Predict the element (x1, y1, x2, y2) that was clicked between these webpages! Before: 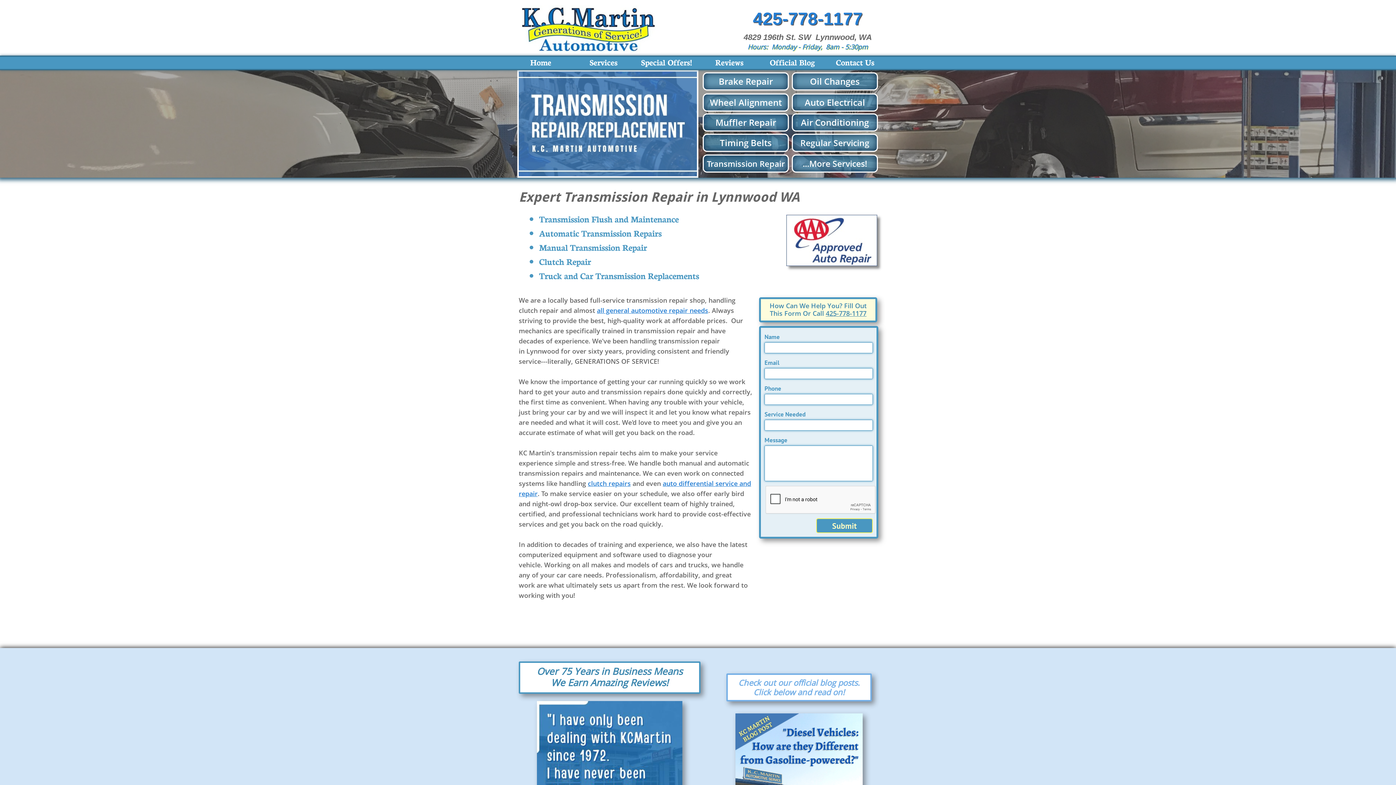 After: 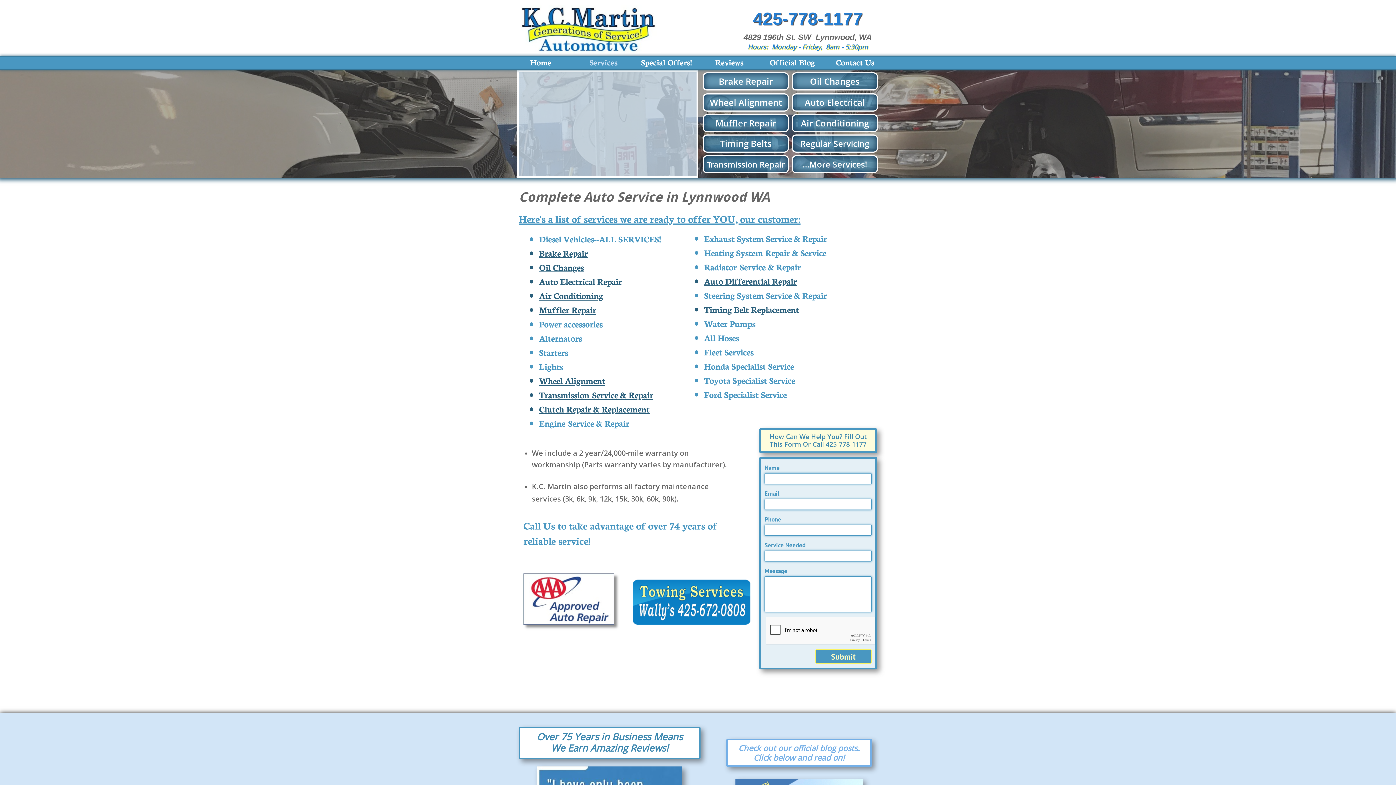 Action: label: ...More Services! bbox: (792, 154, 878, 172)